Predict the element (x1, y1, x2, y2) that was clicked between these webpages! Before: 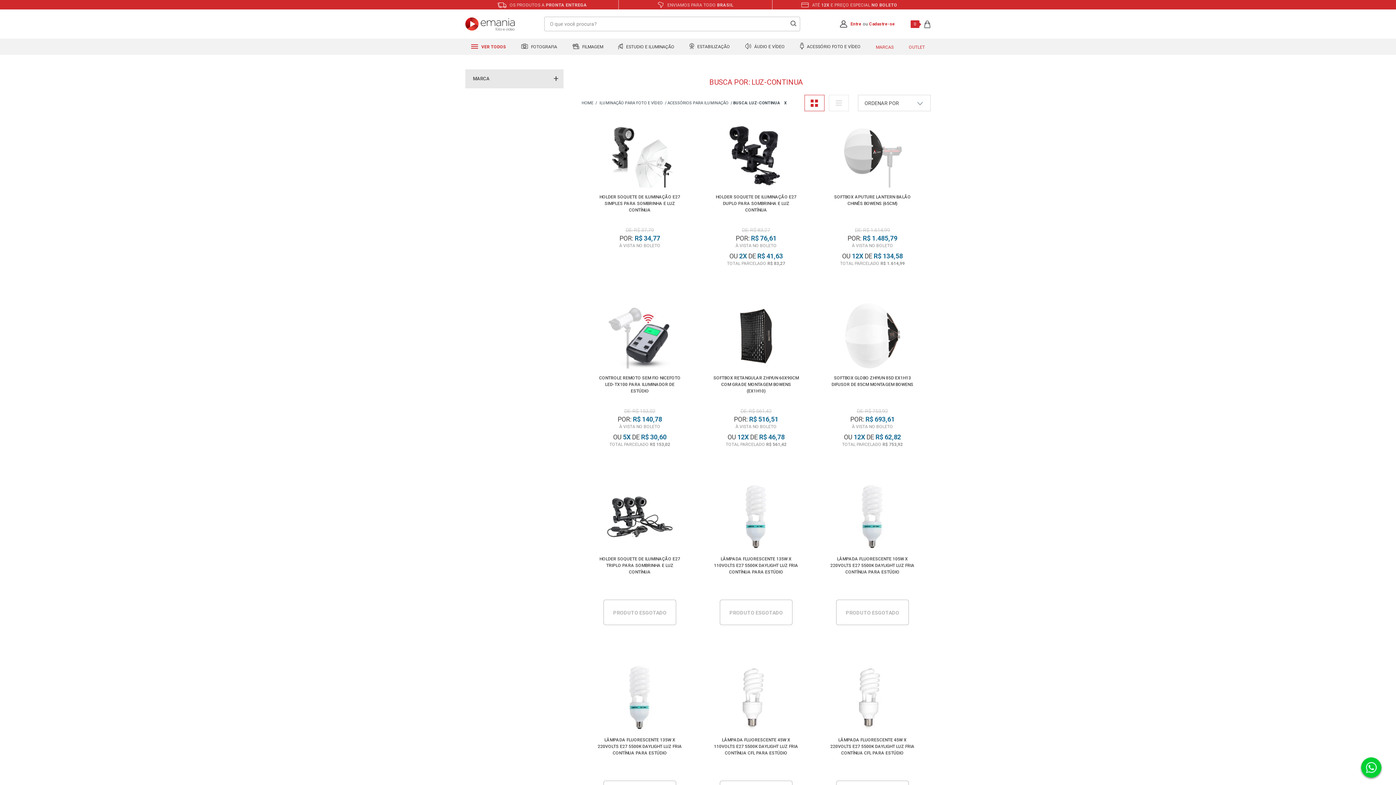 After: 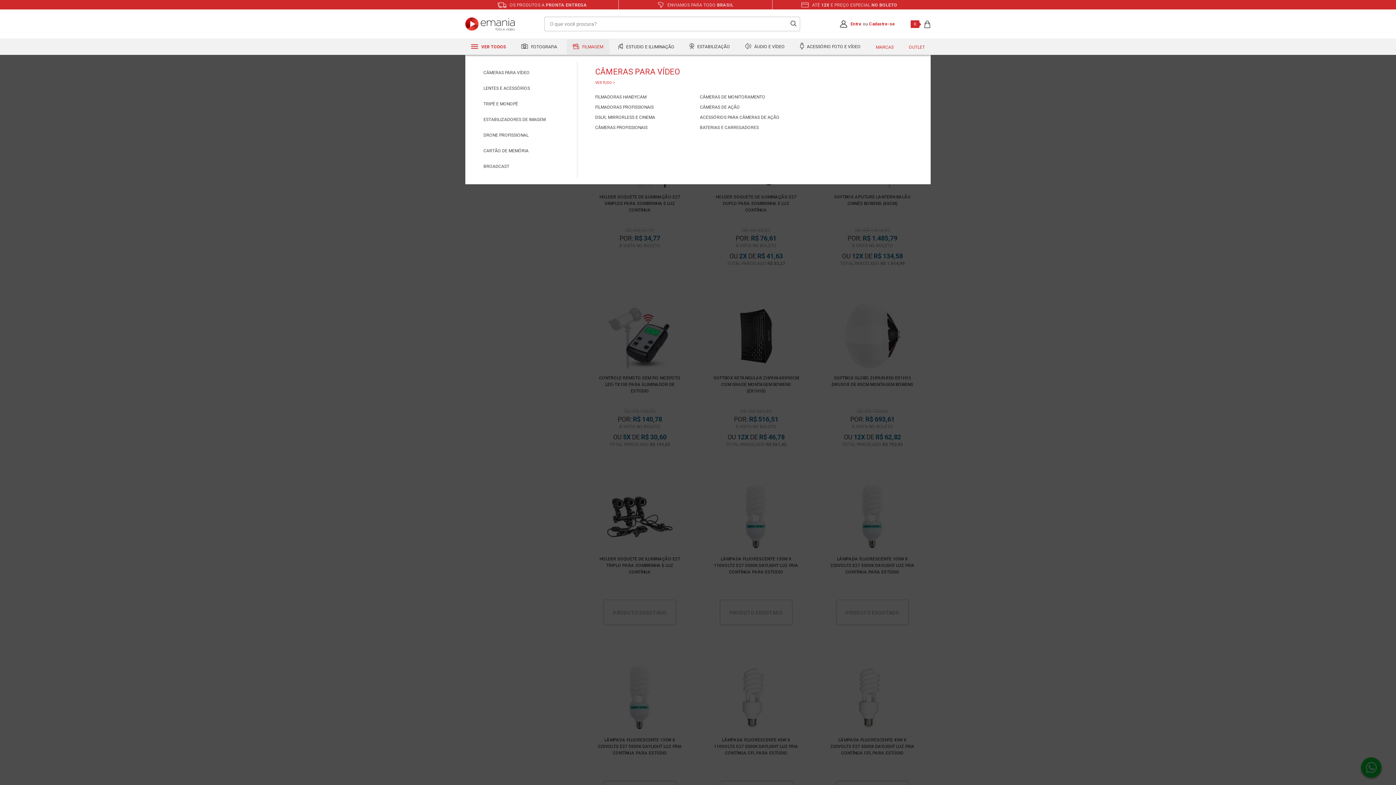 Action: label:  FILMAGEM bbox: (566, 39, 609, 54)